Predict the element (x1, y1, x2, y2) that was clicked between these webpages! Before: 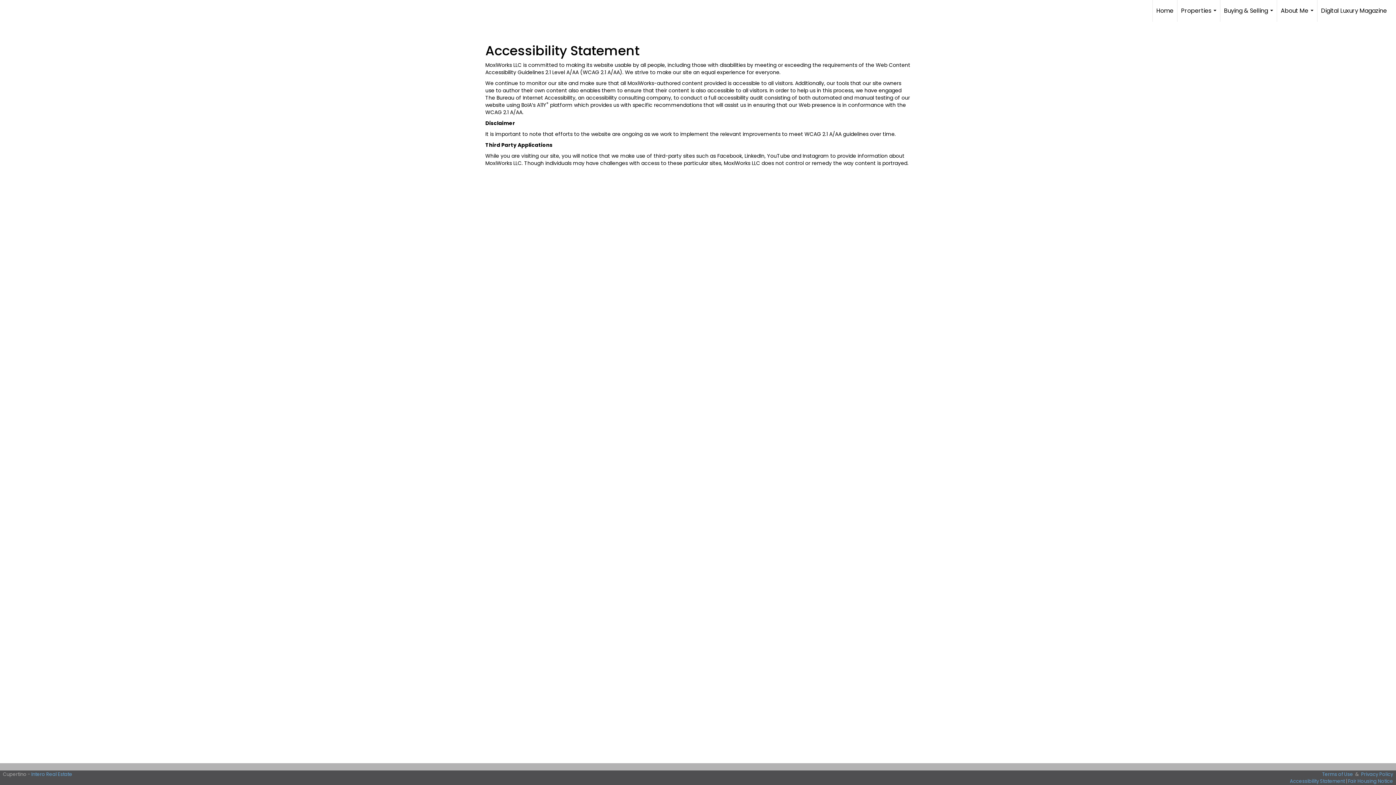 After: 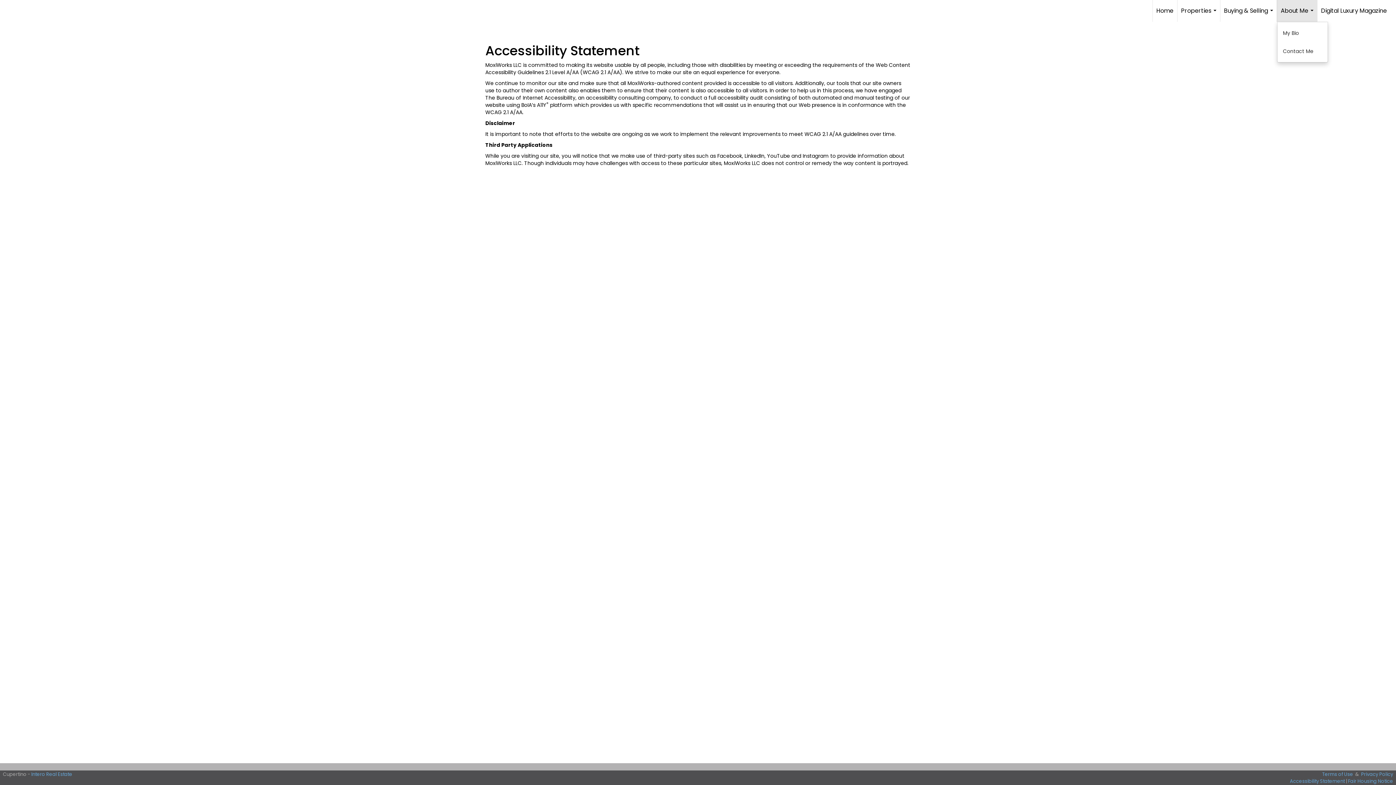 Action: label: About Me... bbox: (1277, 0, 1317, 21)